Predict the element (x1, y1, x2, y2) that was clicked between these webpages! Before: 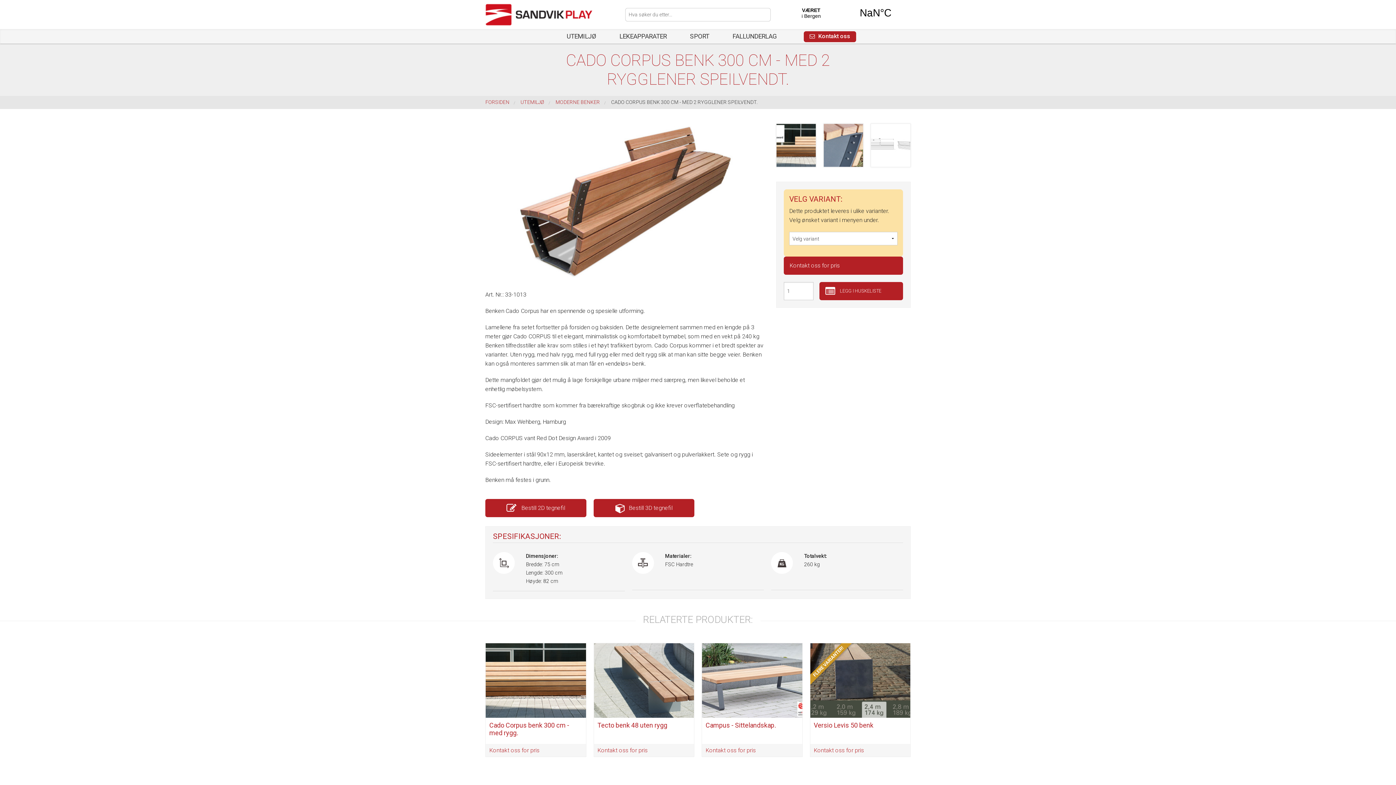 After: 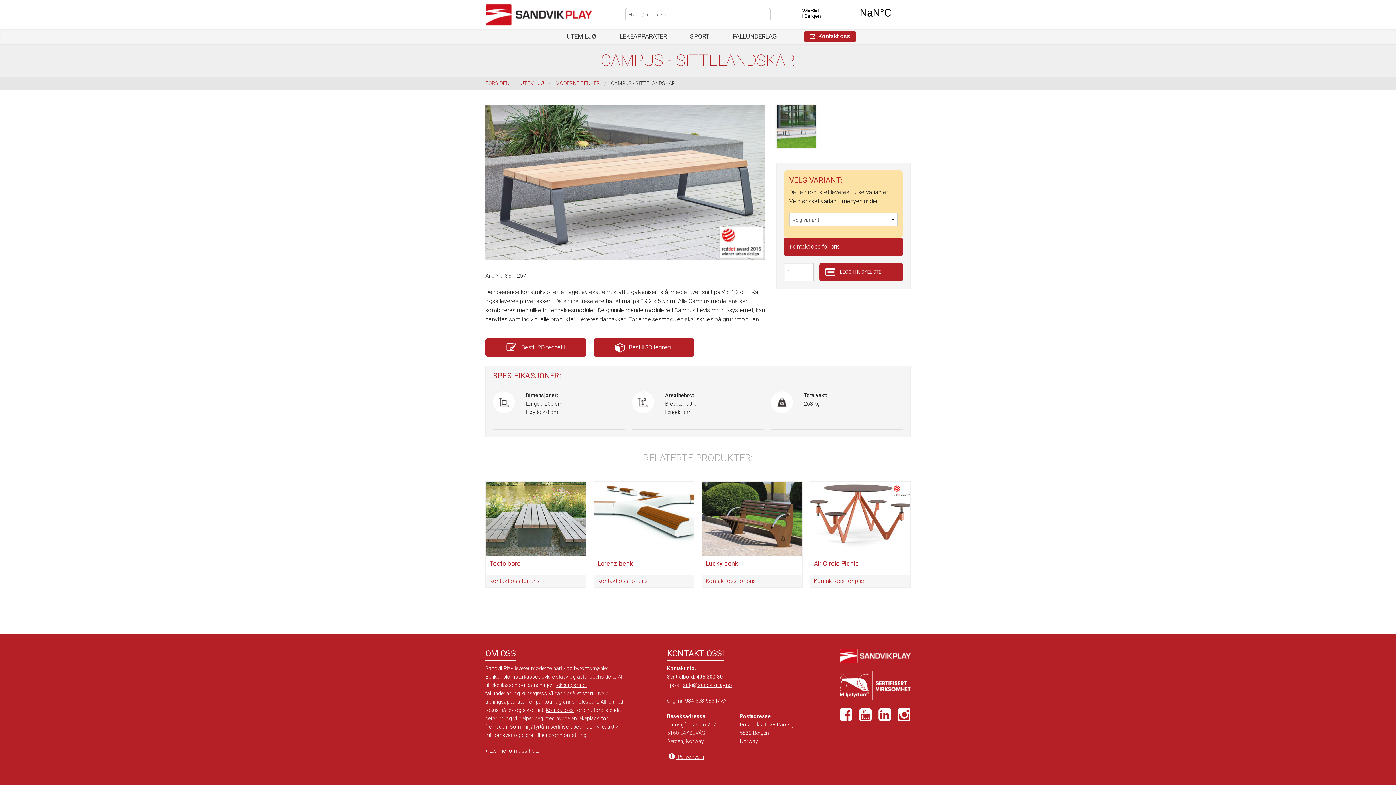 Action: label: Campus - Sittelandskap. bbox: (705, 721, 776, 729)